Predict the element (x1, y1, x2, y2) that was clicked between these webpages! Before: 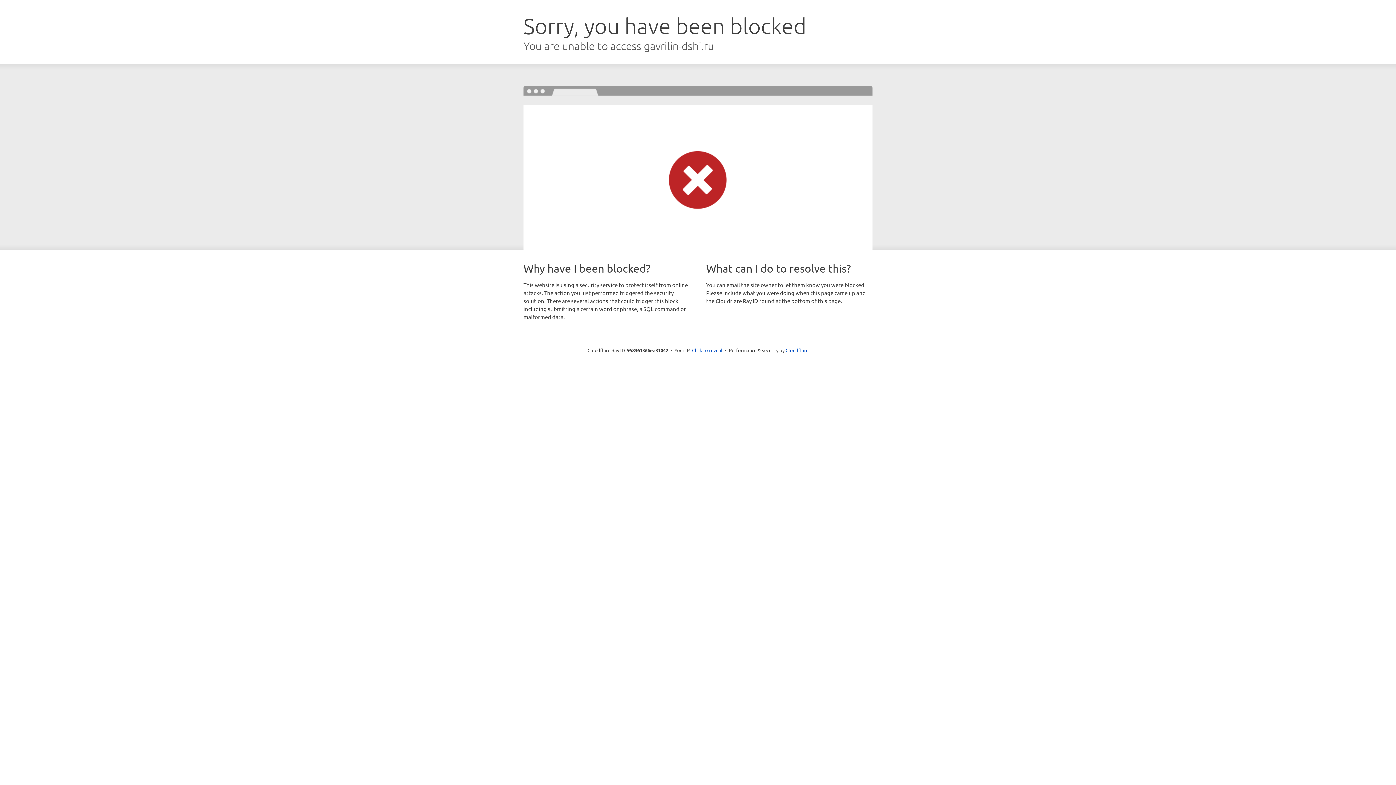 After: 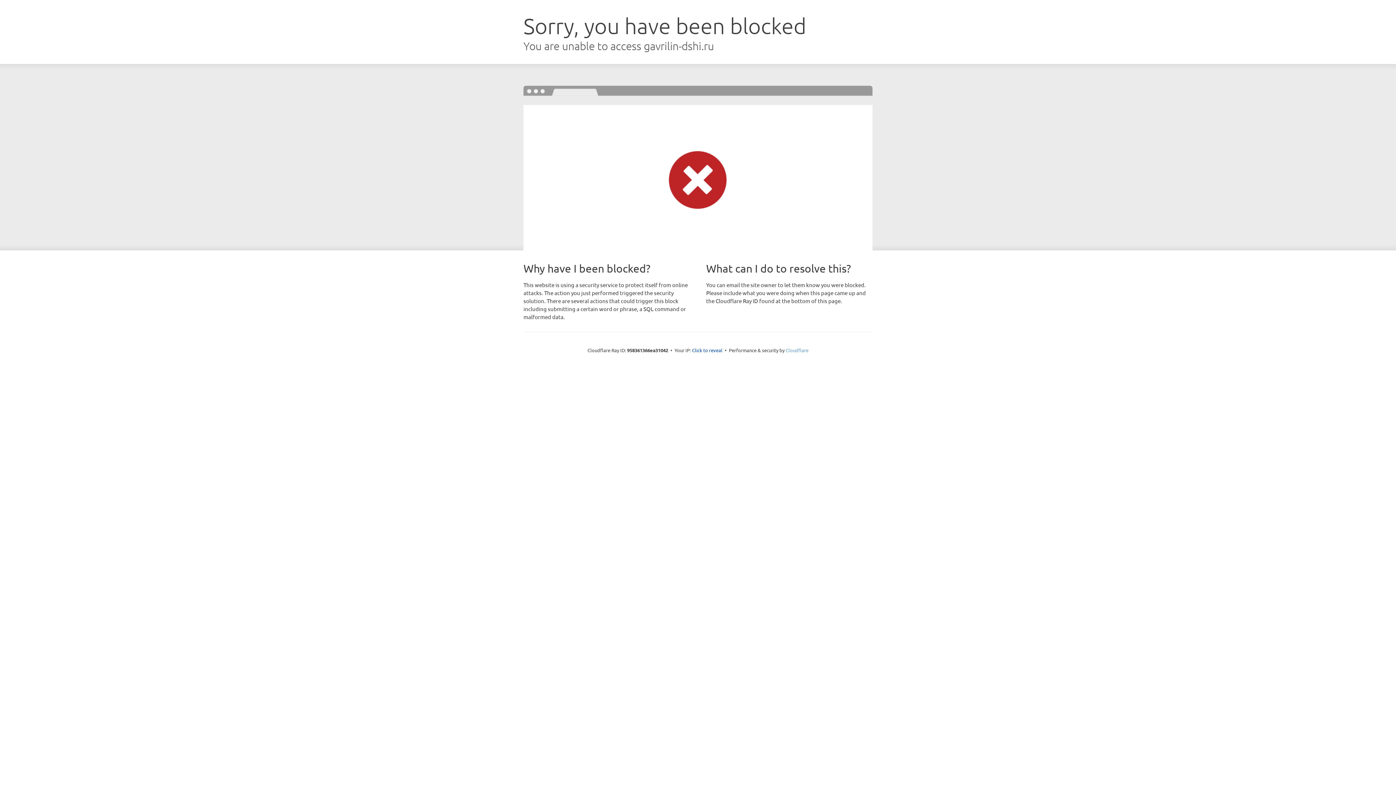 Action: label: Cloudflare bbox: (785, 347, 808, 353)